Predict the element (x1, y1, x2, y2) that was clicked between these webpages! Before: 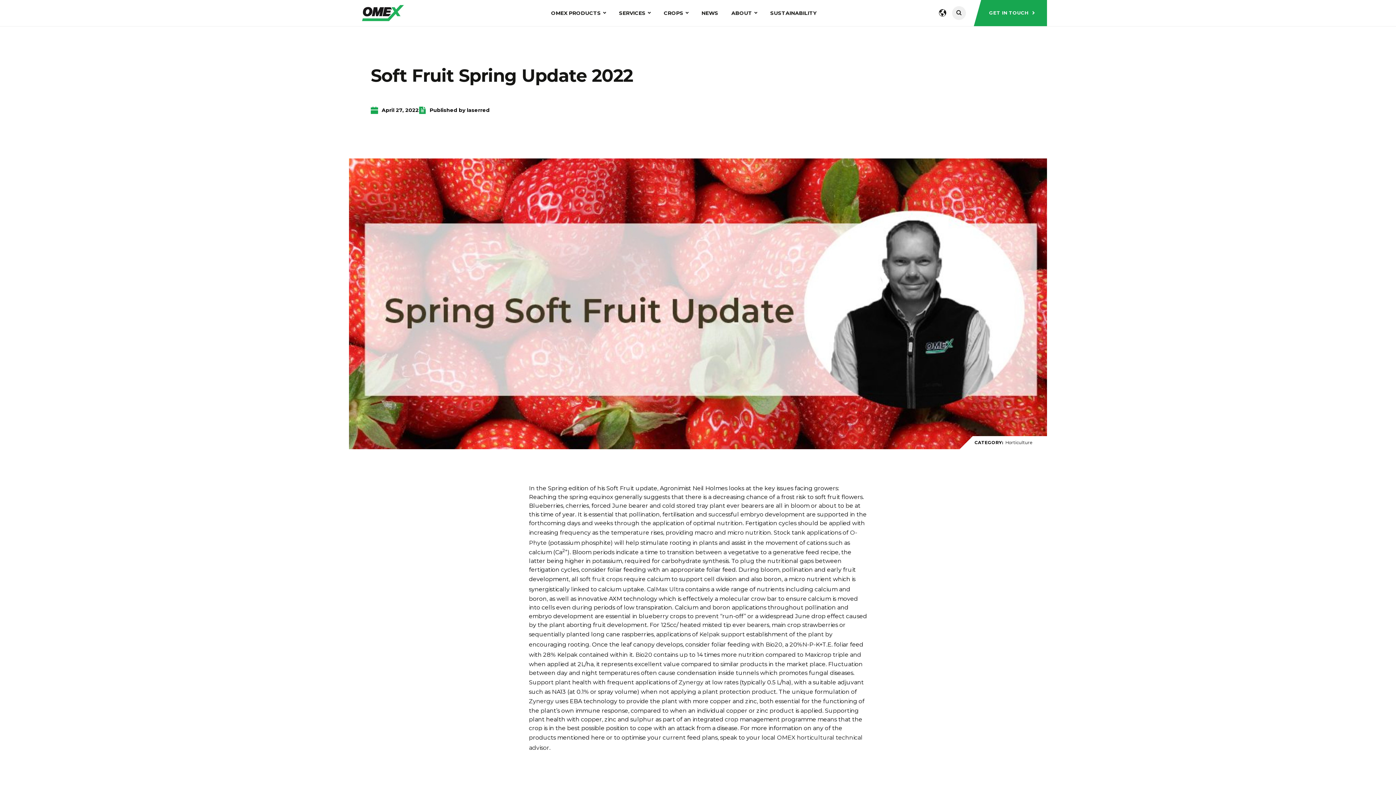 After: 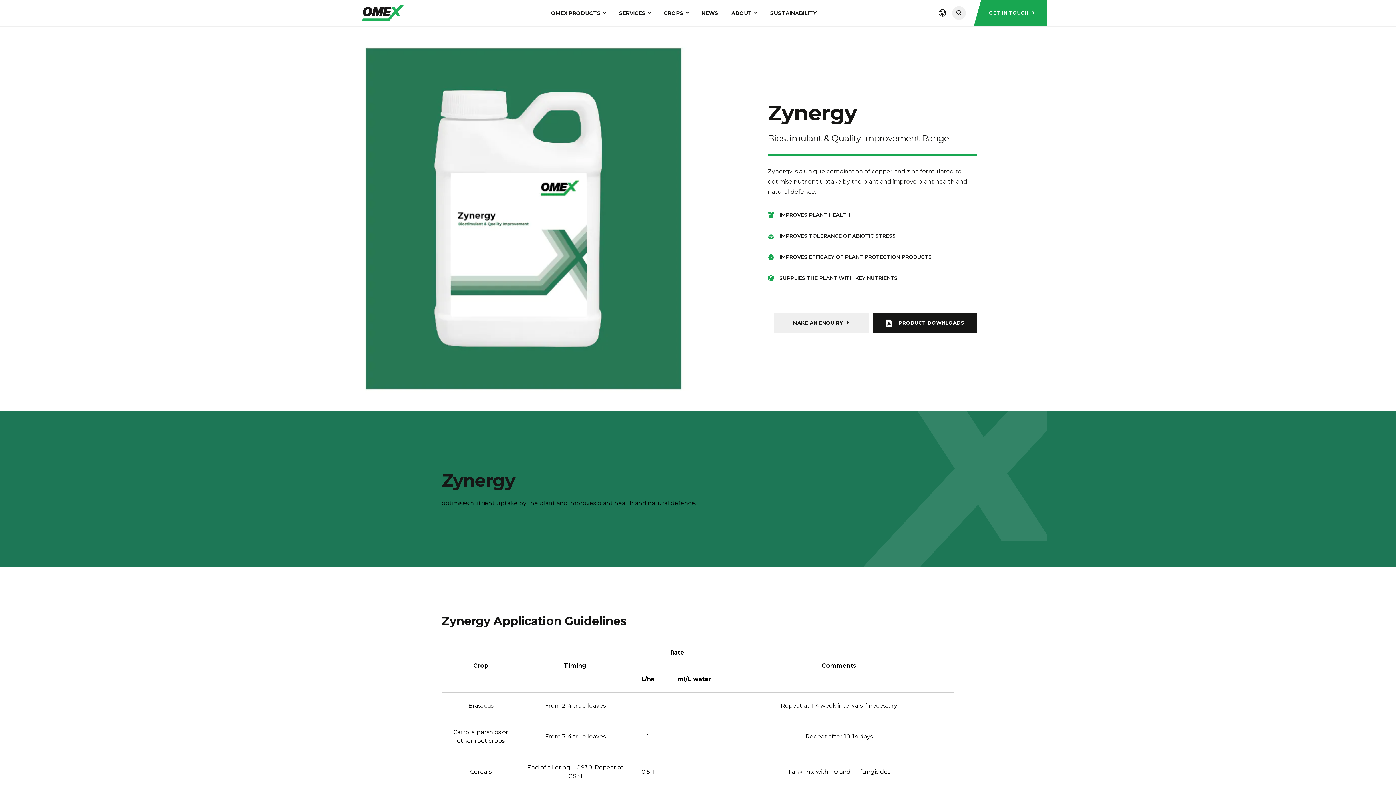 Action: label: Zynergy bbox: (529, 698, 553, 705)